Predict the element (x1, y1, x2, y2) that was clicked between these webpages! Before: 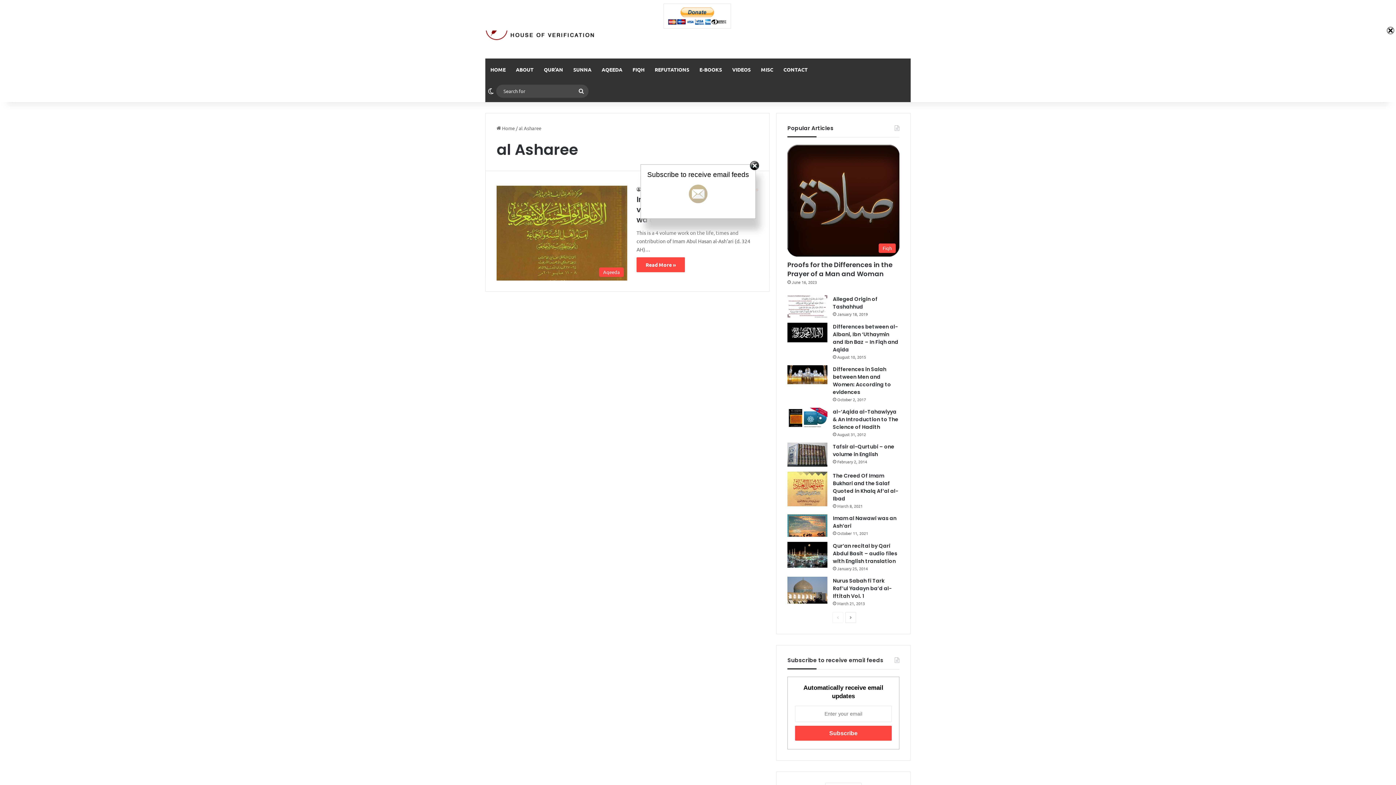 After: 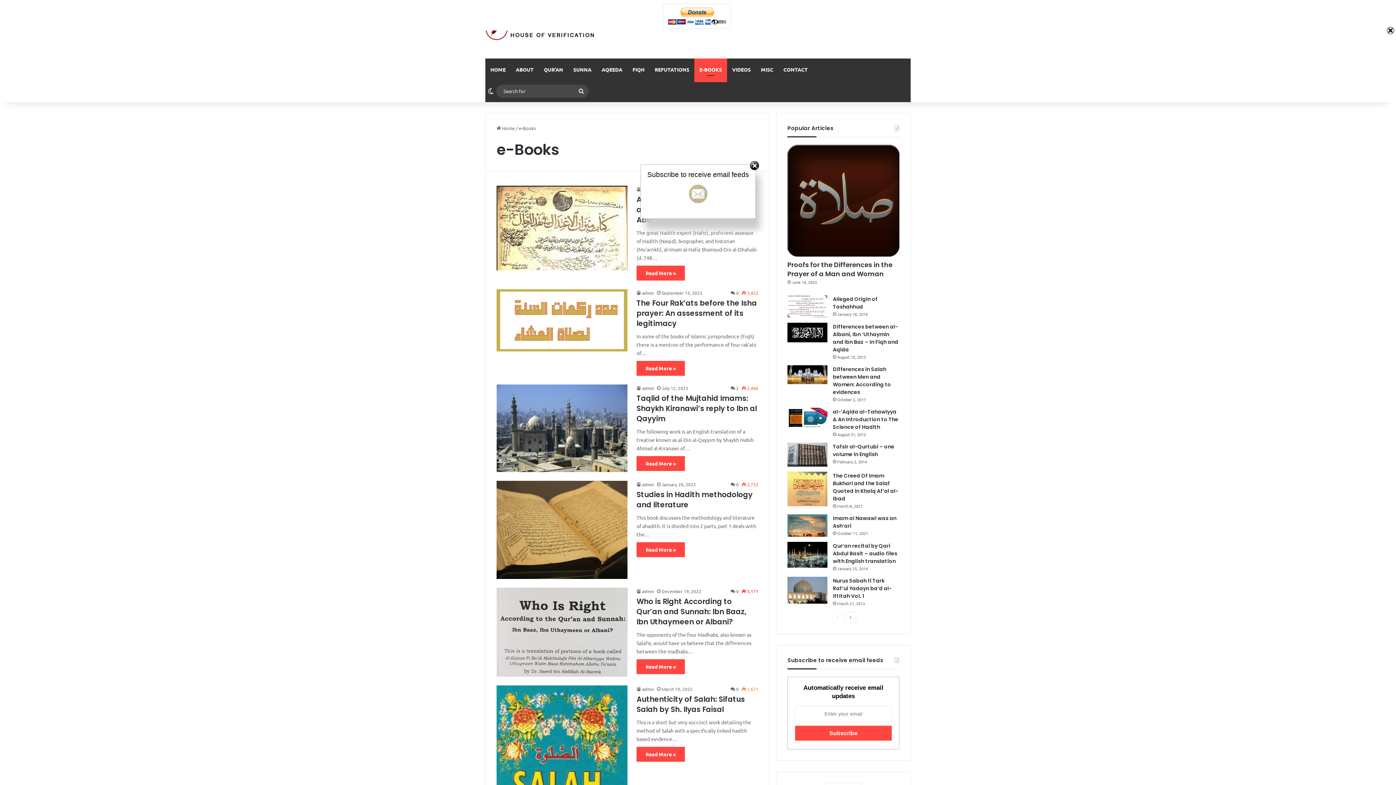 Action: bbox: (694, 58, 727, 80) label: E-BOOKS